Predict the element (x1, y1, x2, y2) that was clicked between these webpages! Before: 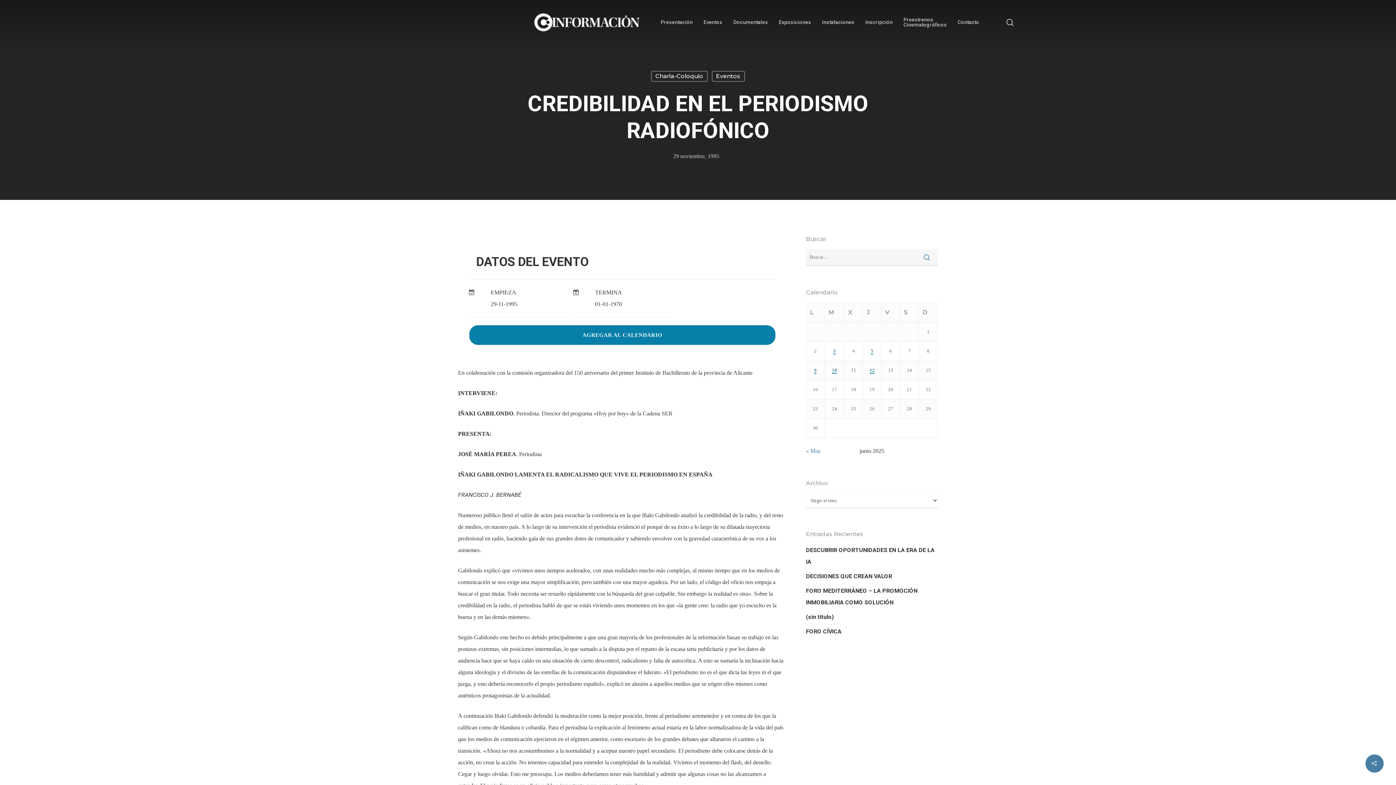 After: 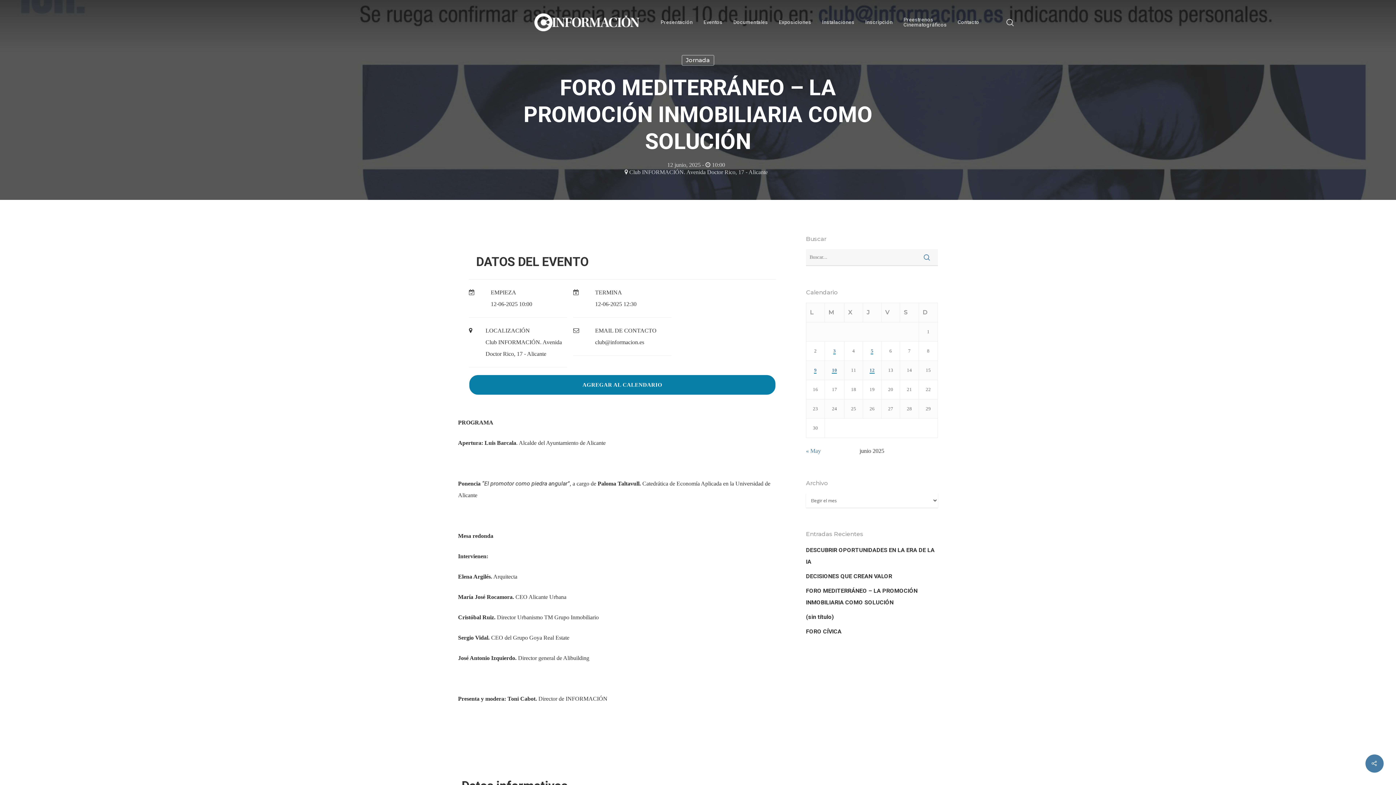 Action: bbox: (806, 585, 938, 608) label: FORO MEDITERRÁNEO – LA PROMOCIÓN INMOBILIARIA COMO SOLUCIÓN